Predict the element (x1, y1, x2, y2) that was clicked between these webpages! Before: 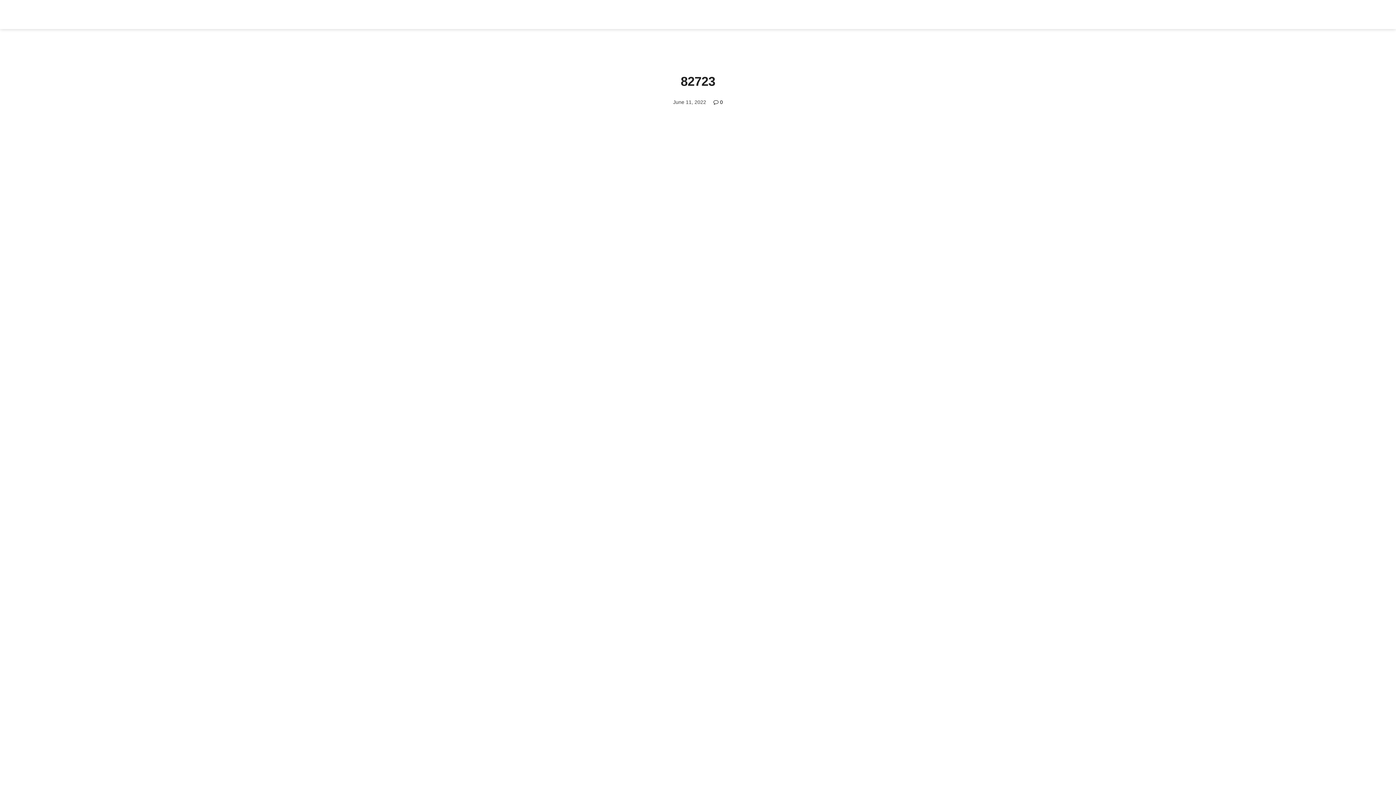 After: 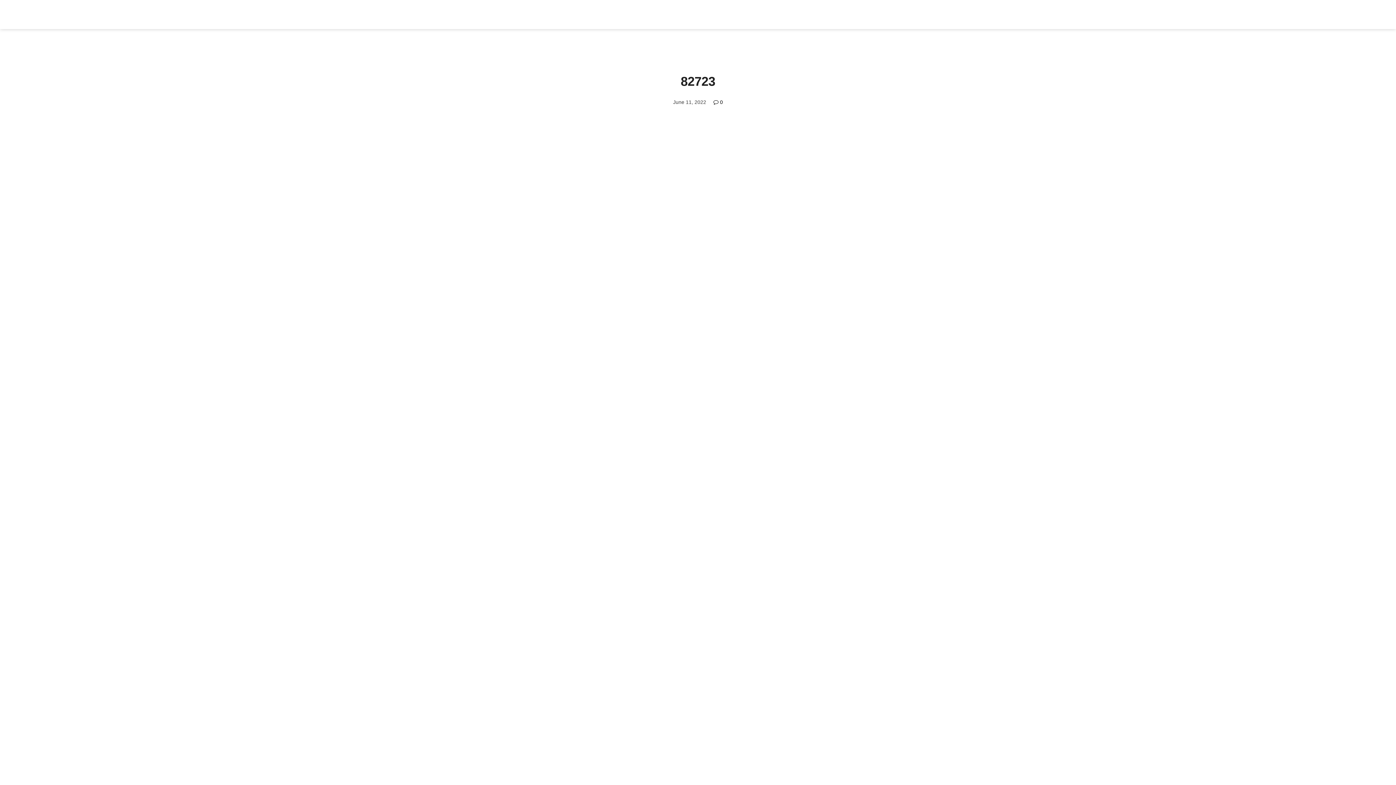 Action: label:  0 bbox: (713, 99, 723, 105)